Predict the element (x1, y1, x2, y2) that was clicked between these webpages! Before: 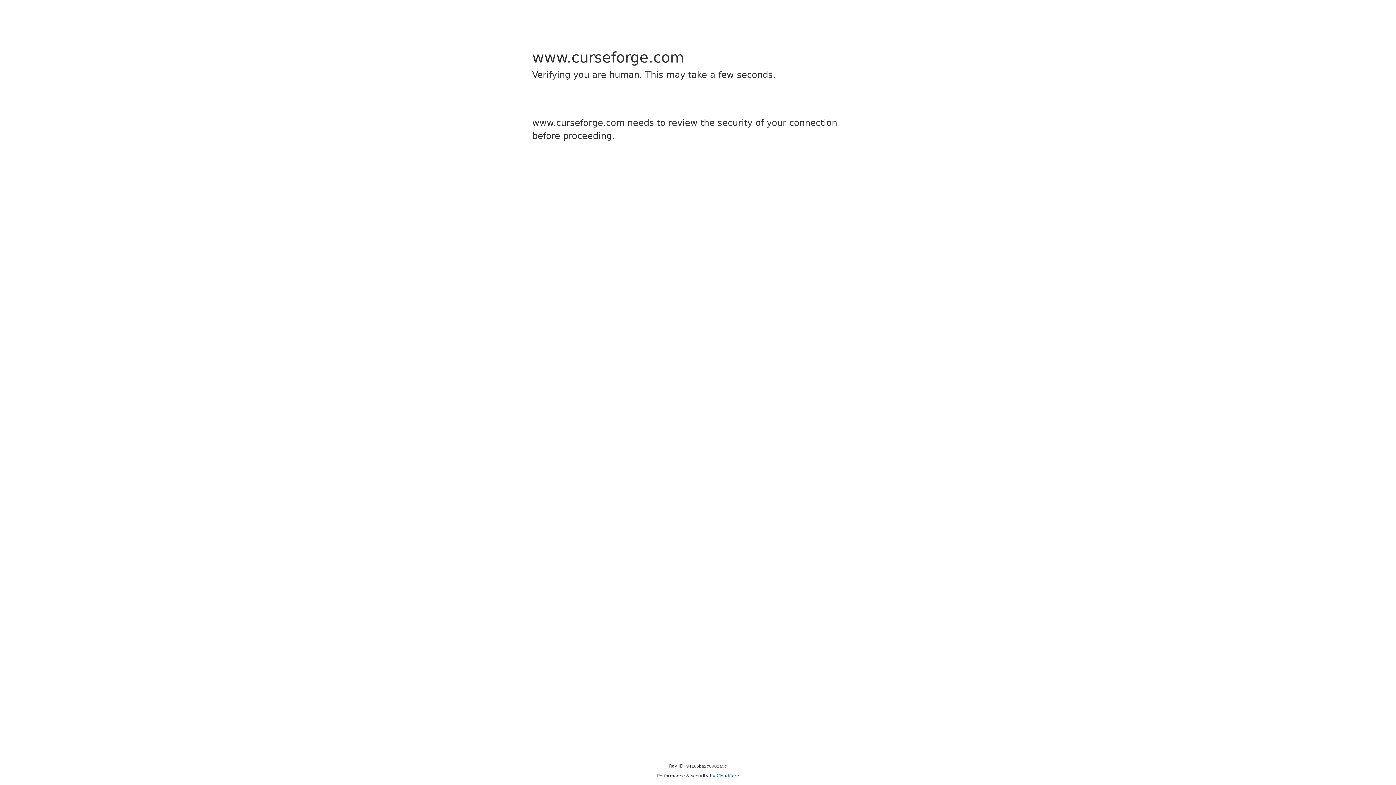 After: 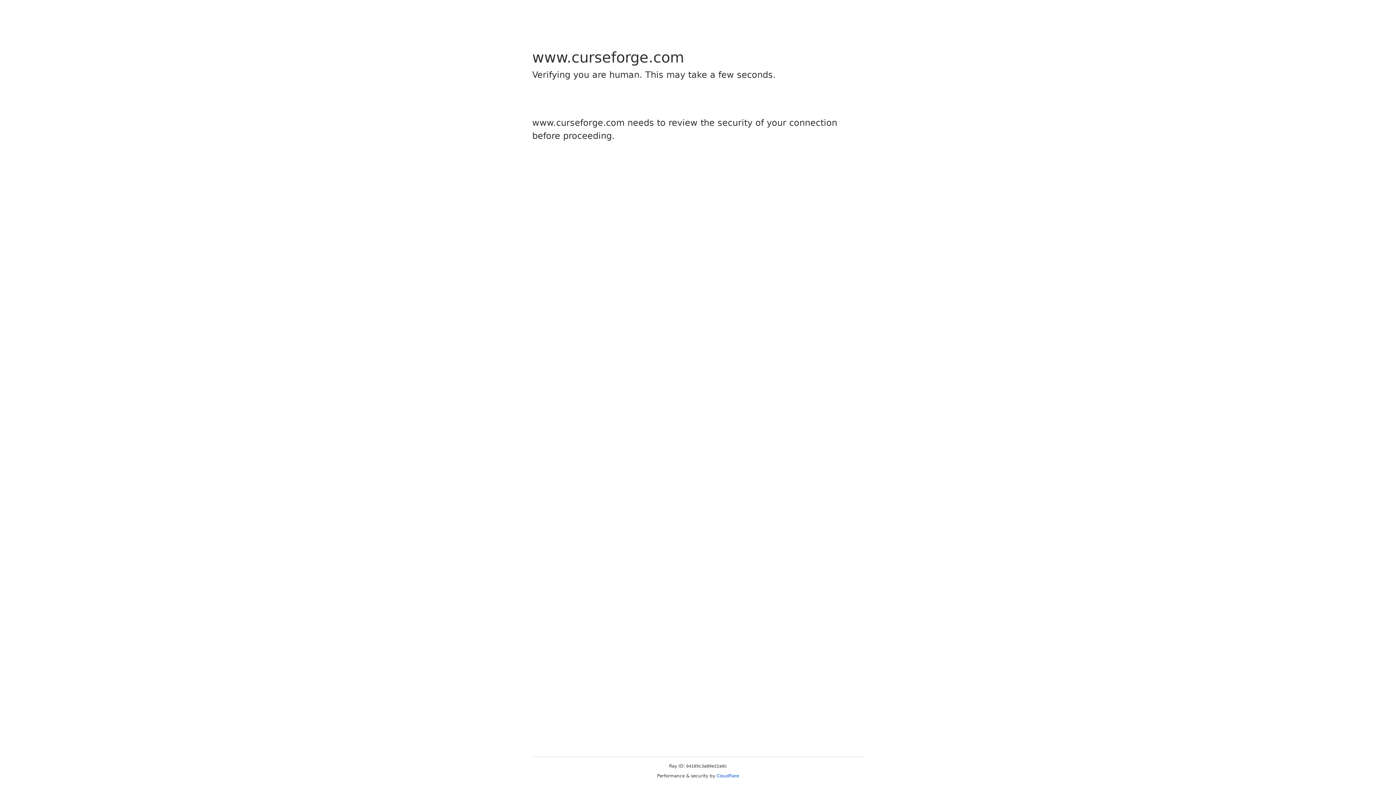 Action: bbox: (716, 773, 739, 778) label: Cloudflare